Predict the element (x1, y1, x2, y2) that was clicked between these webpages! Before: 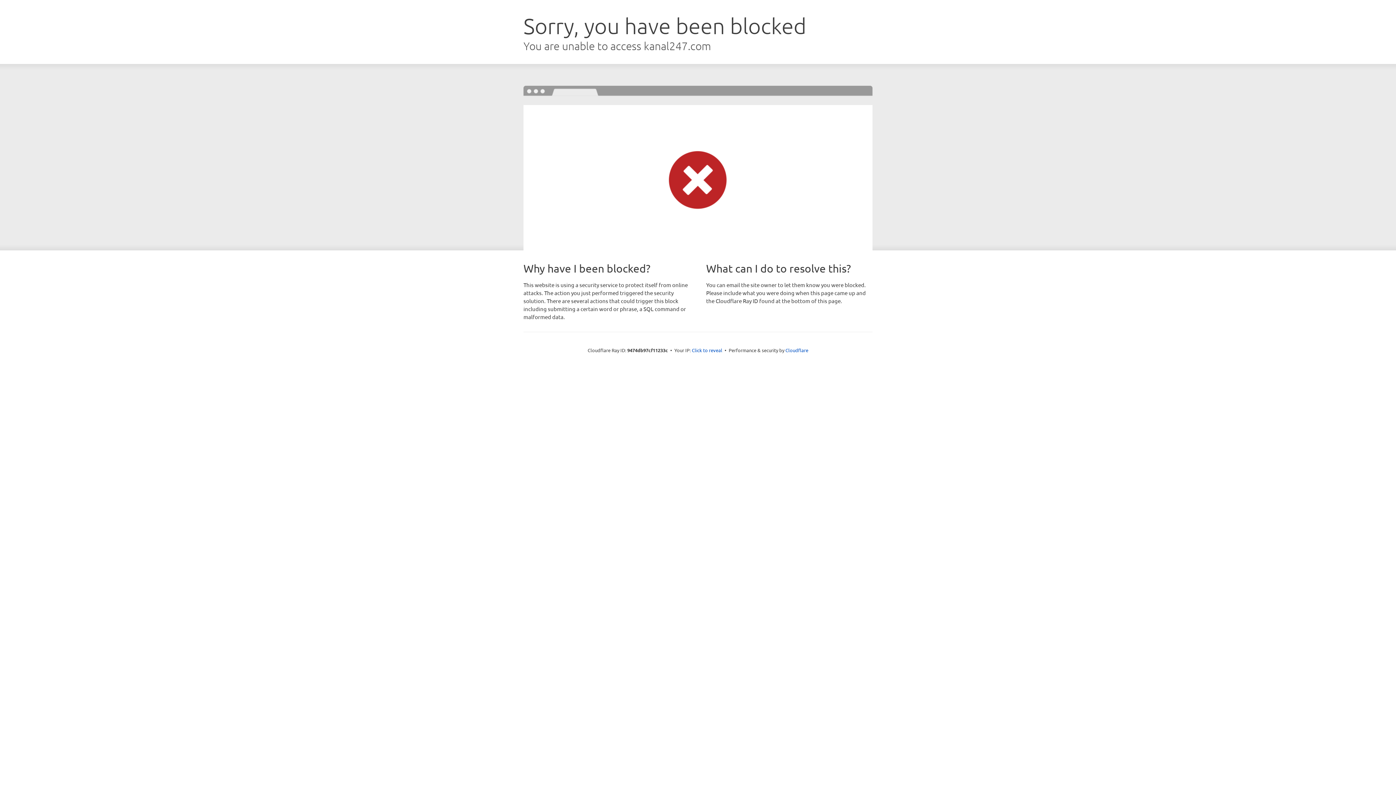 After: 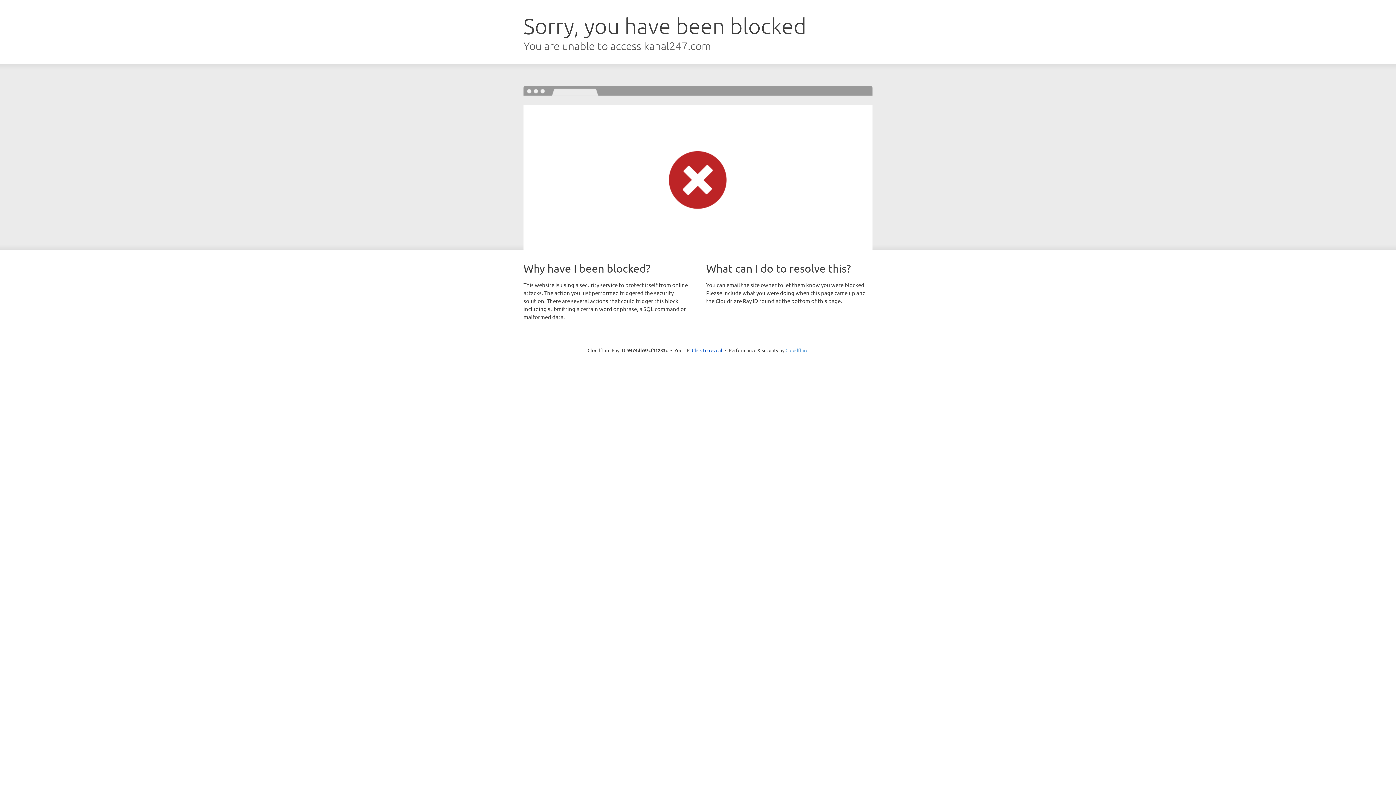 Action: label: Cloudflare bbox: (785, 347, 808, 353)